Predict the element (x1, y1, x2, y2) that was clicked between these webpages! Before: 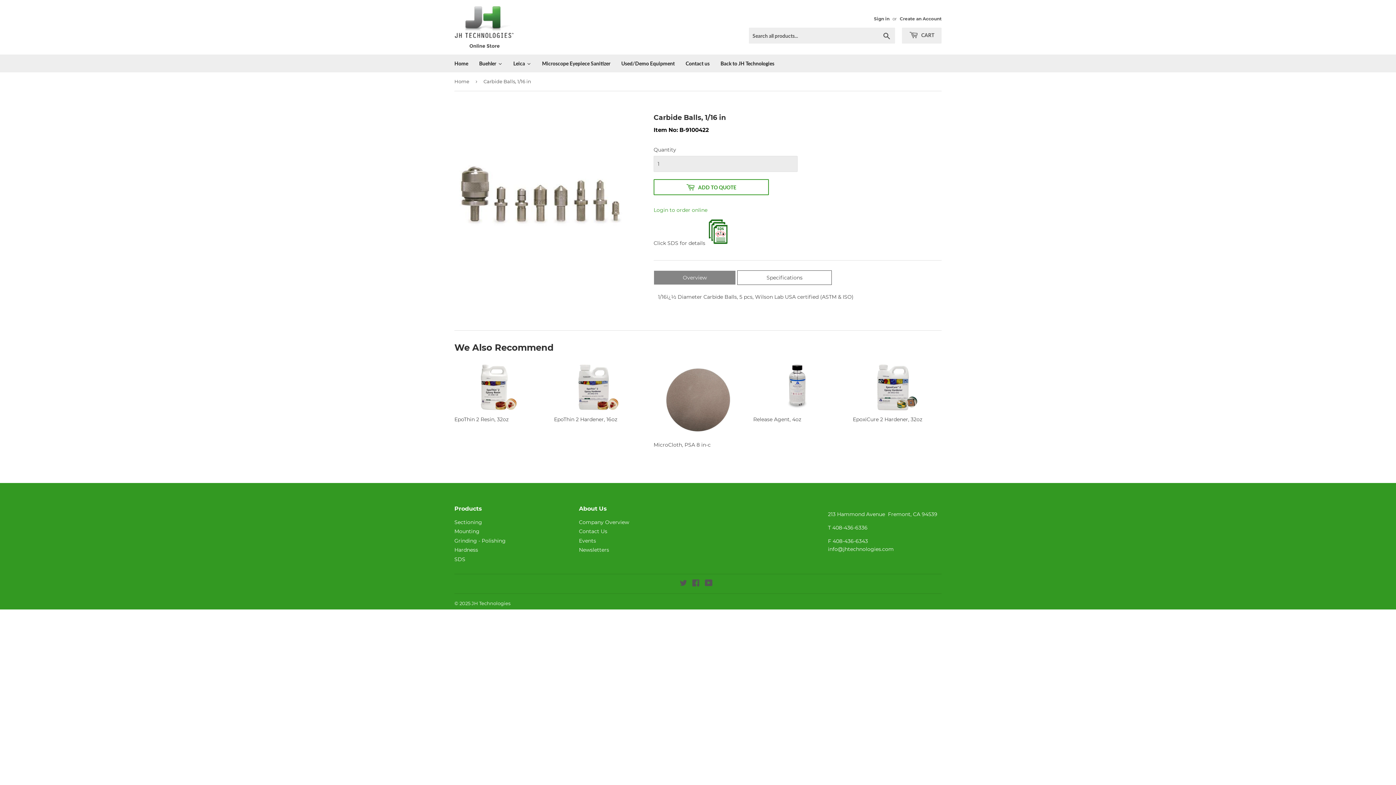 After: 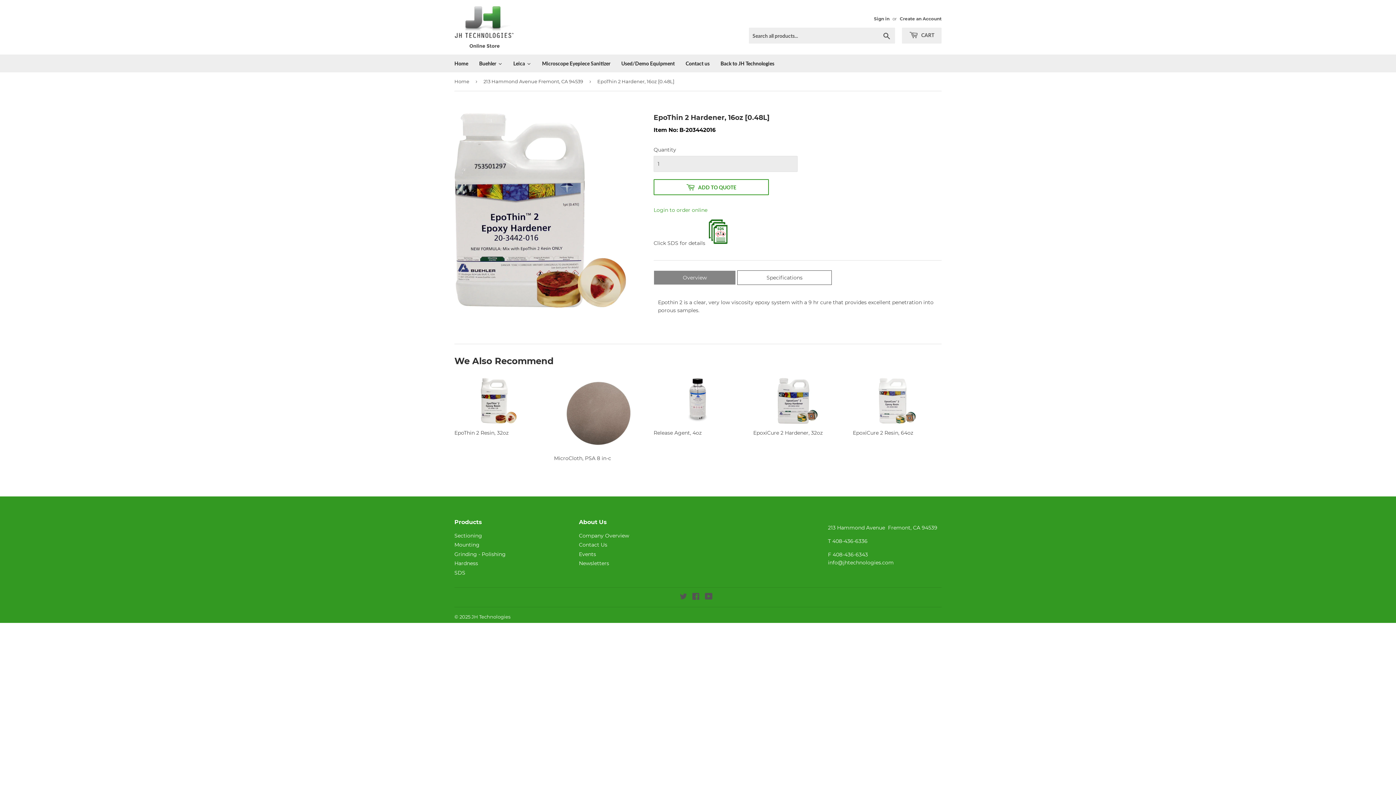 Action: label: EpoThin 2 Hardener, 16oz

B-203442016 bbox: (554, 364, 642, 424)